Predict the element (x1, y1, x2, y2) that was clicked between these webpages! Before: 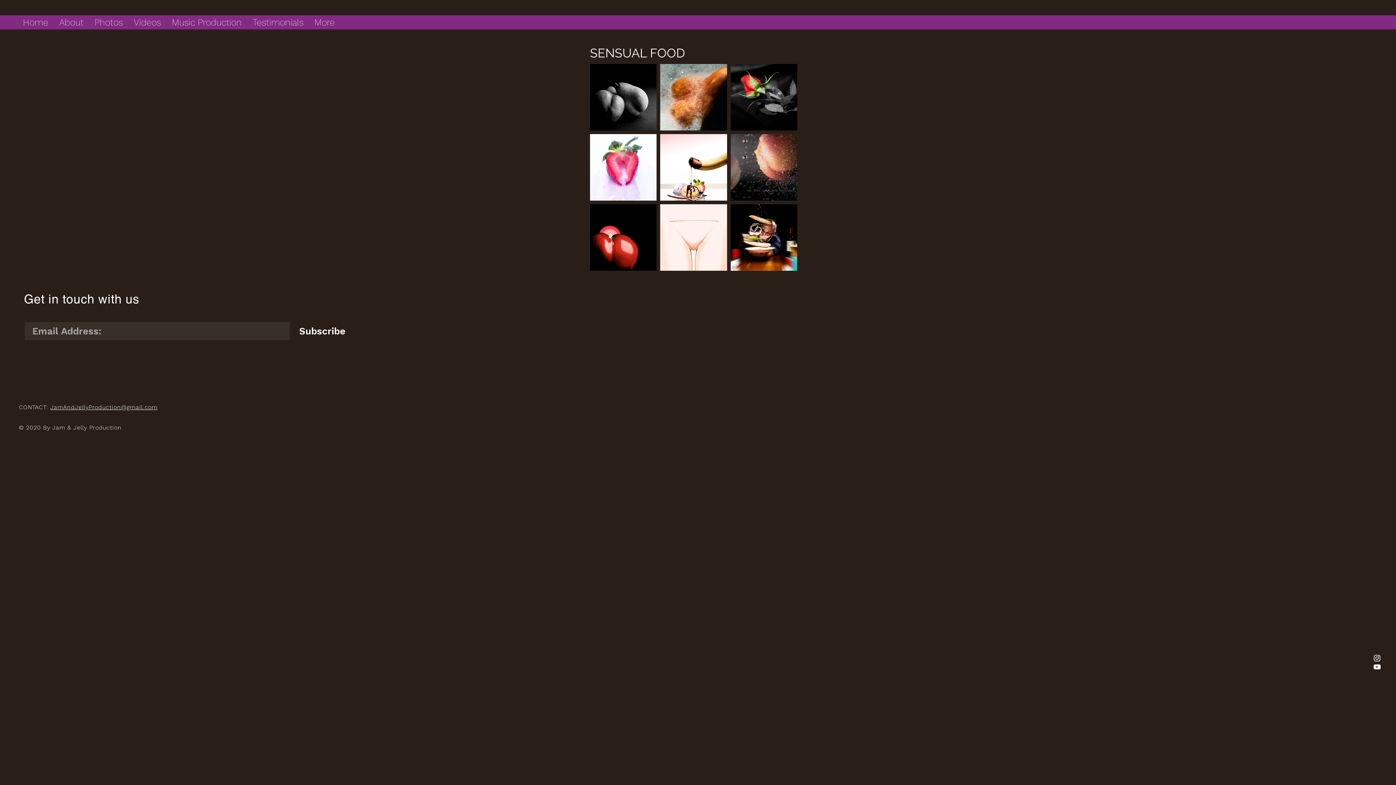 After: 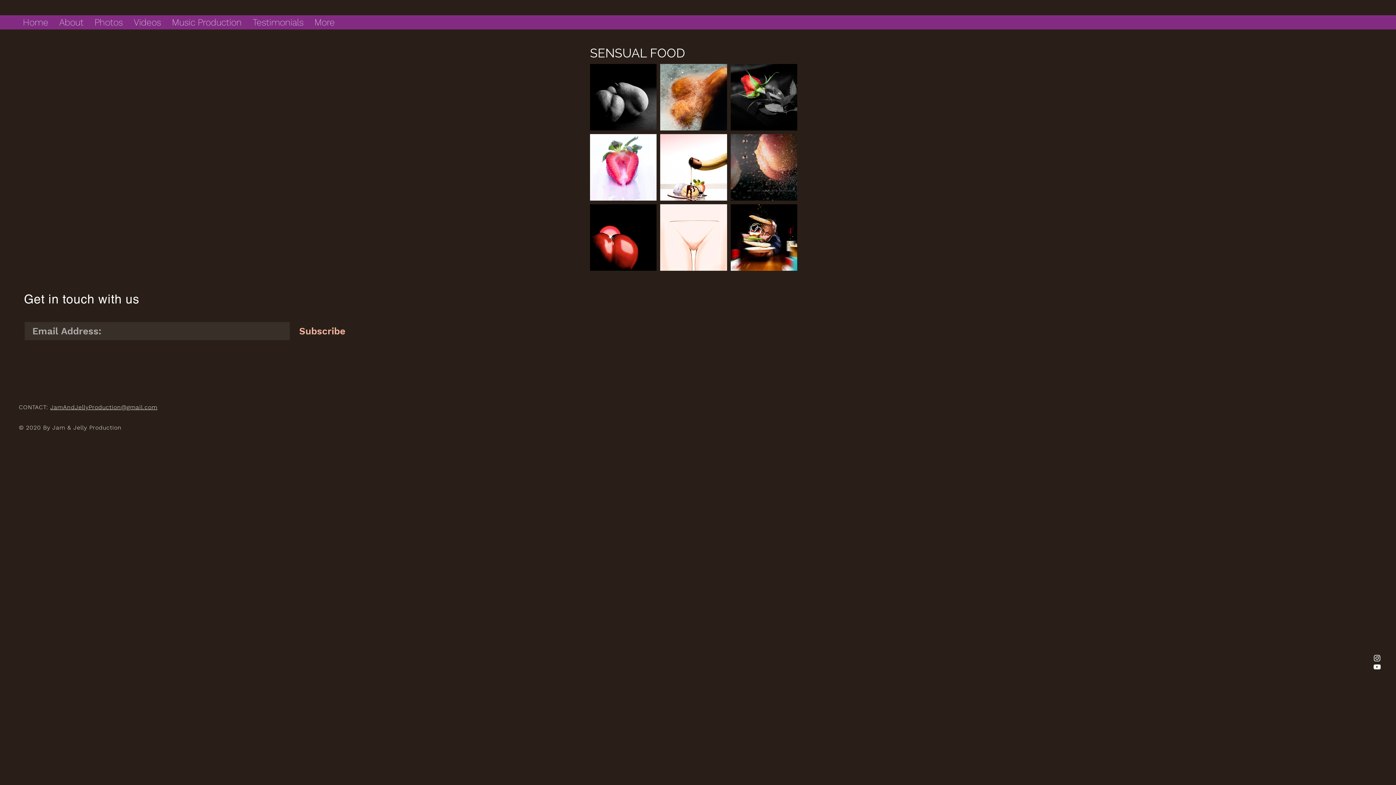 Action: label: Subscribe bbox: (295, 322, 349, 340)